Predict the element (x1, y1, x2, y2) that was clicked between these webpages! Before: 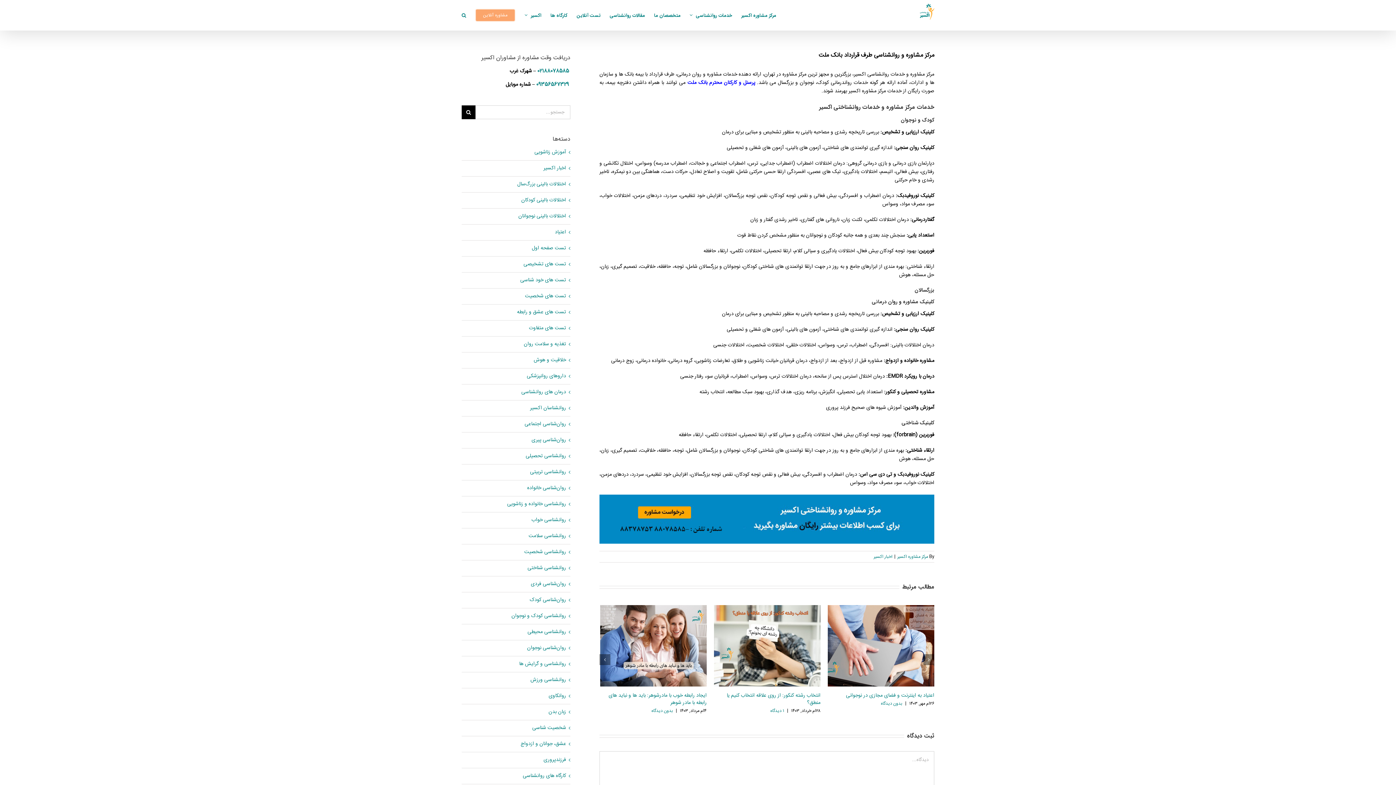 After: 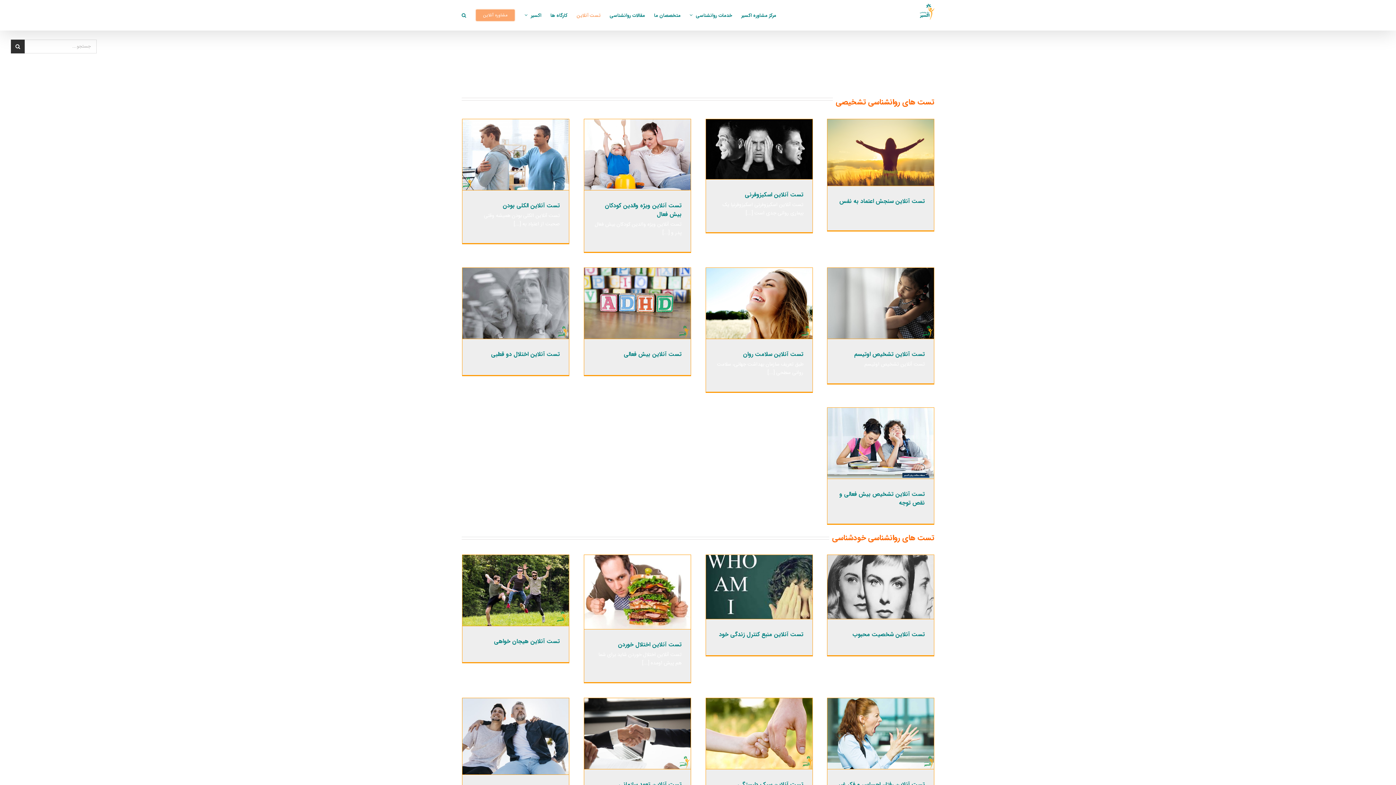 Action: bbox: (576, 0, 600, 30) label: تست آنلاین